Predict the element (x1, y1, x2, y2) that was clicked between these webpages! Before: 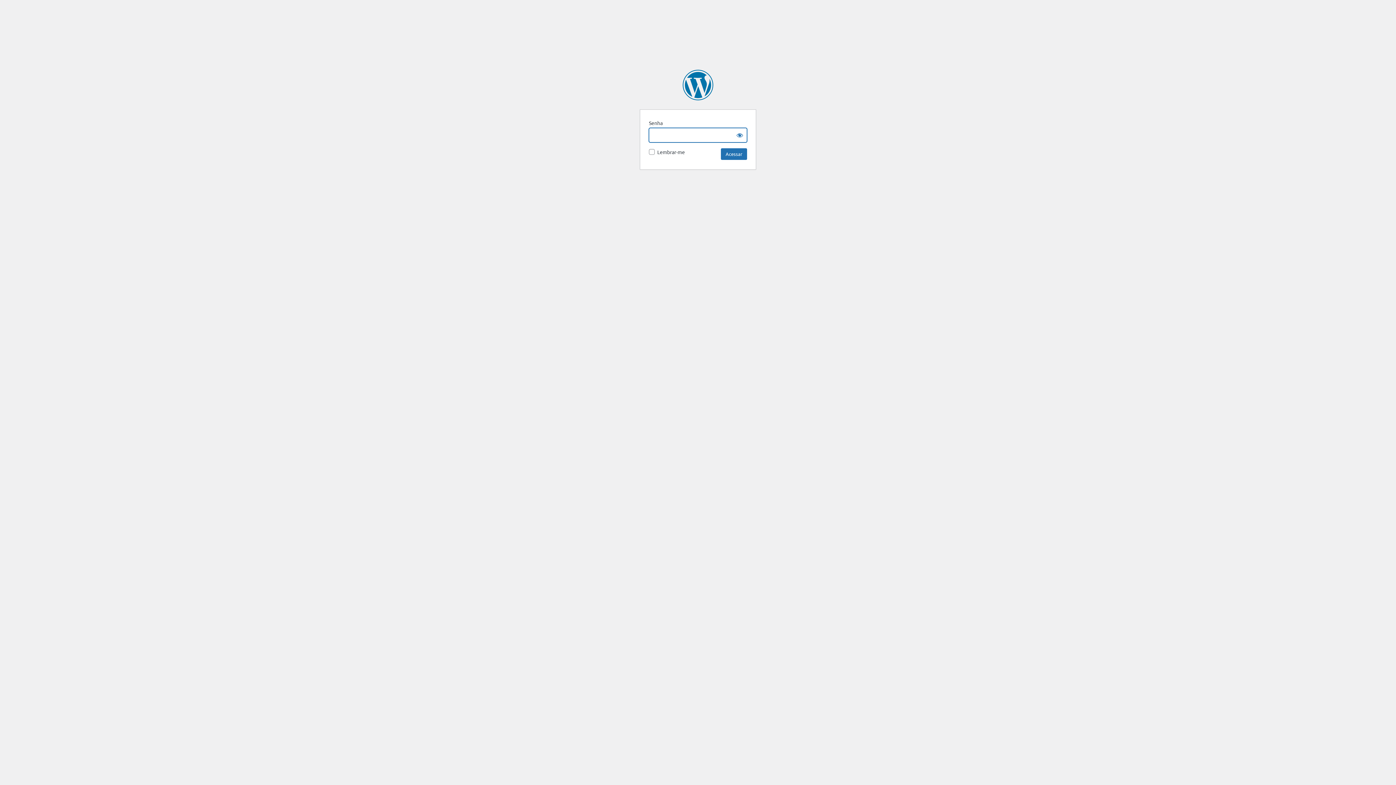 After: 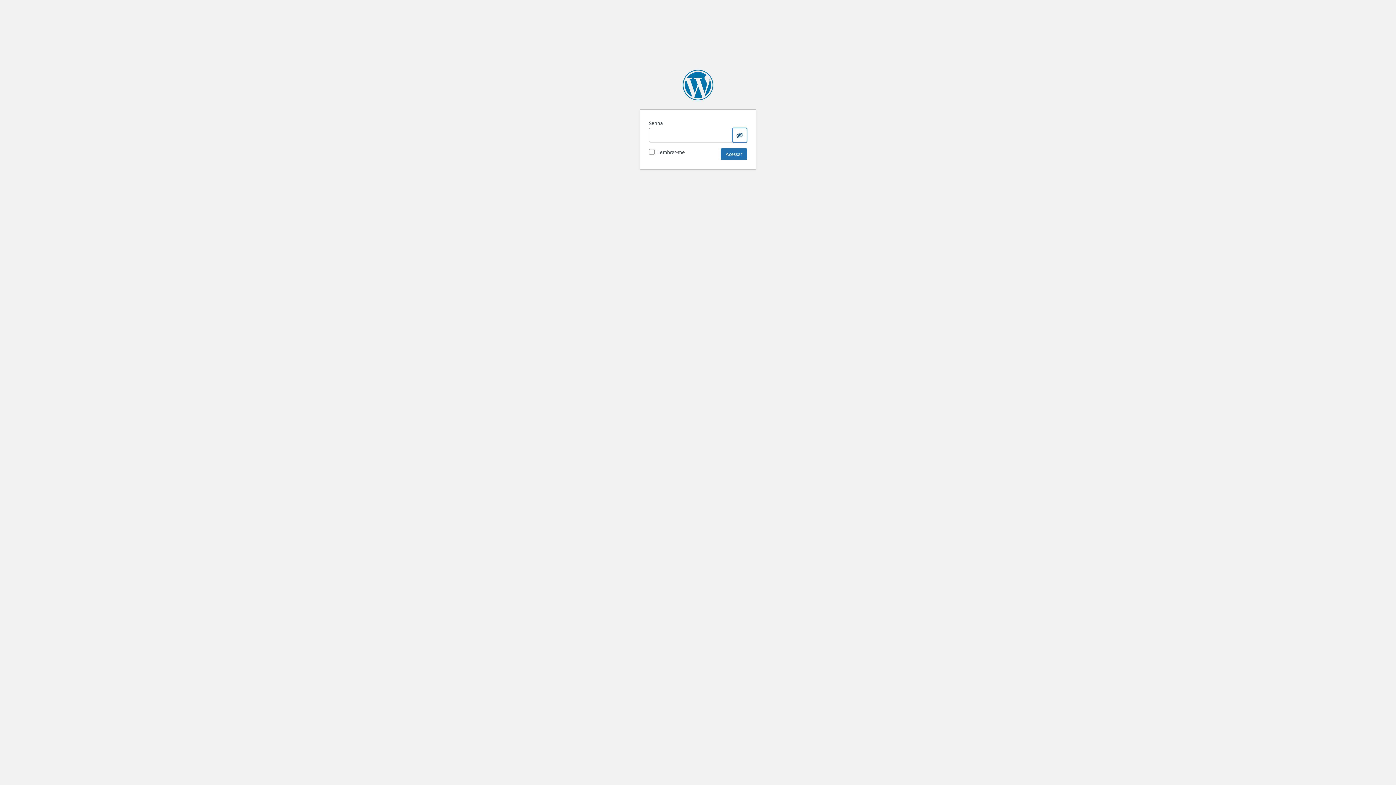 Action: label: Show password bbox: (732, 128, 747, 142)